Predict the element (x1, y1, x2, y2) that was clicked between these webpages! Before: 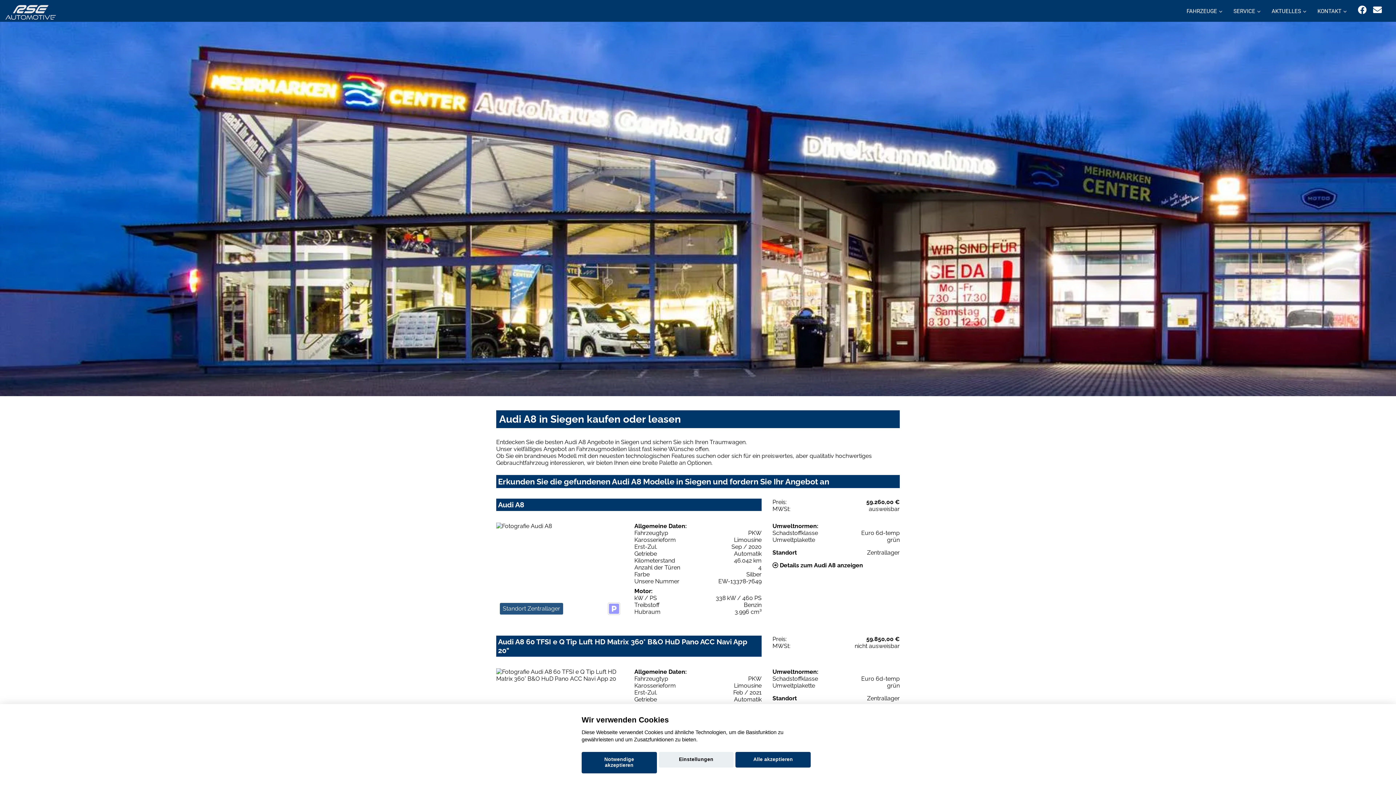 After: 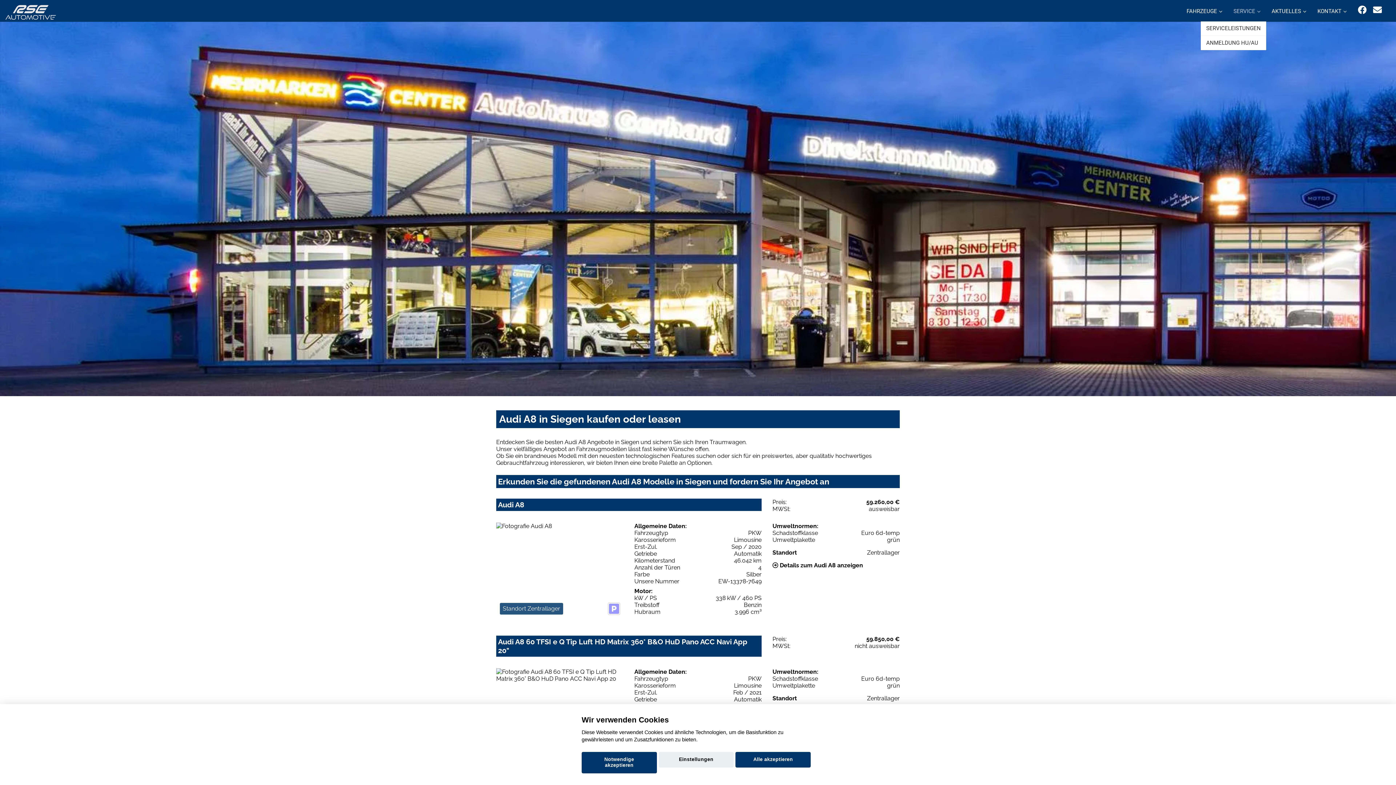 Action: label: SERVICE bbox: (1228, 0, 1266, 21)